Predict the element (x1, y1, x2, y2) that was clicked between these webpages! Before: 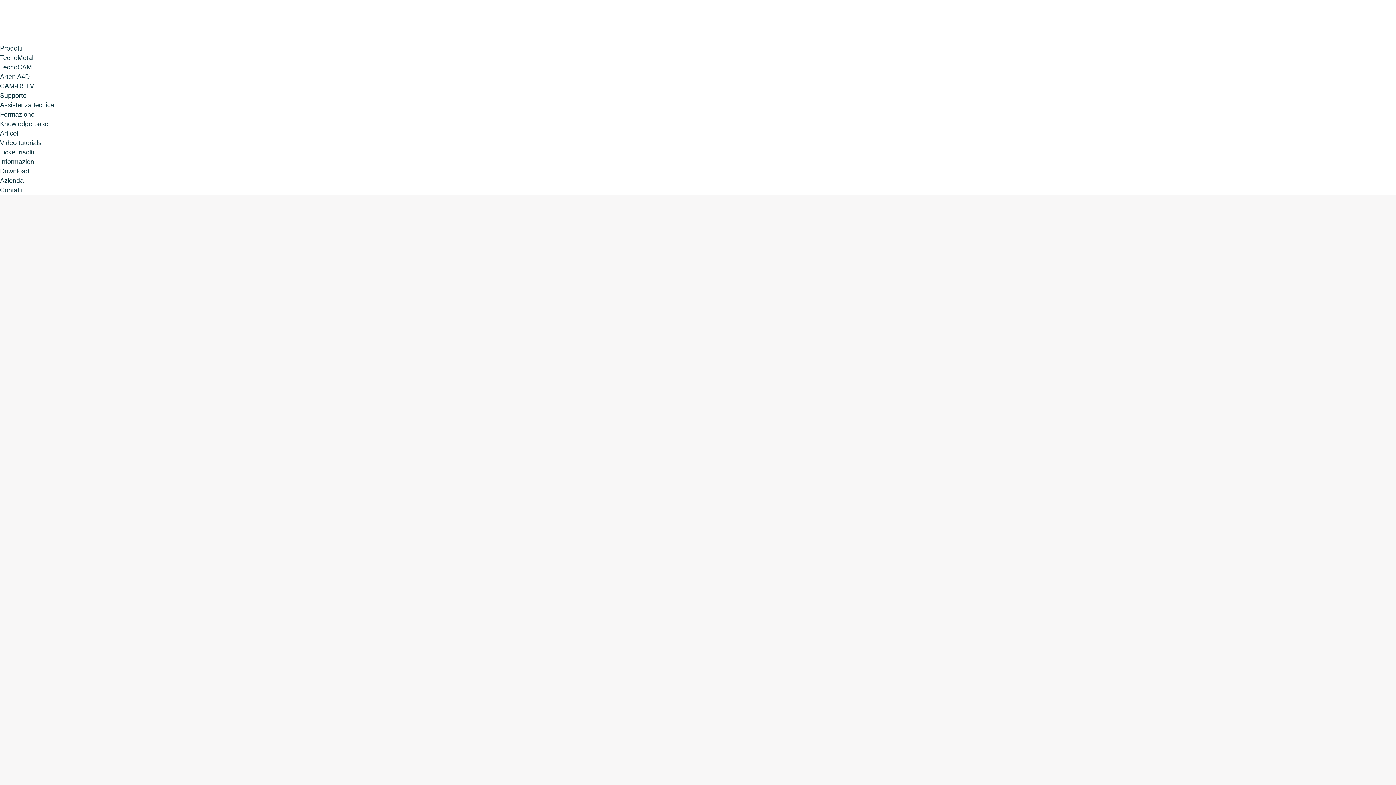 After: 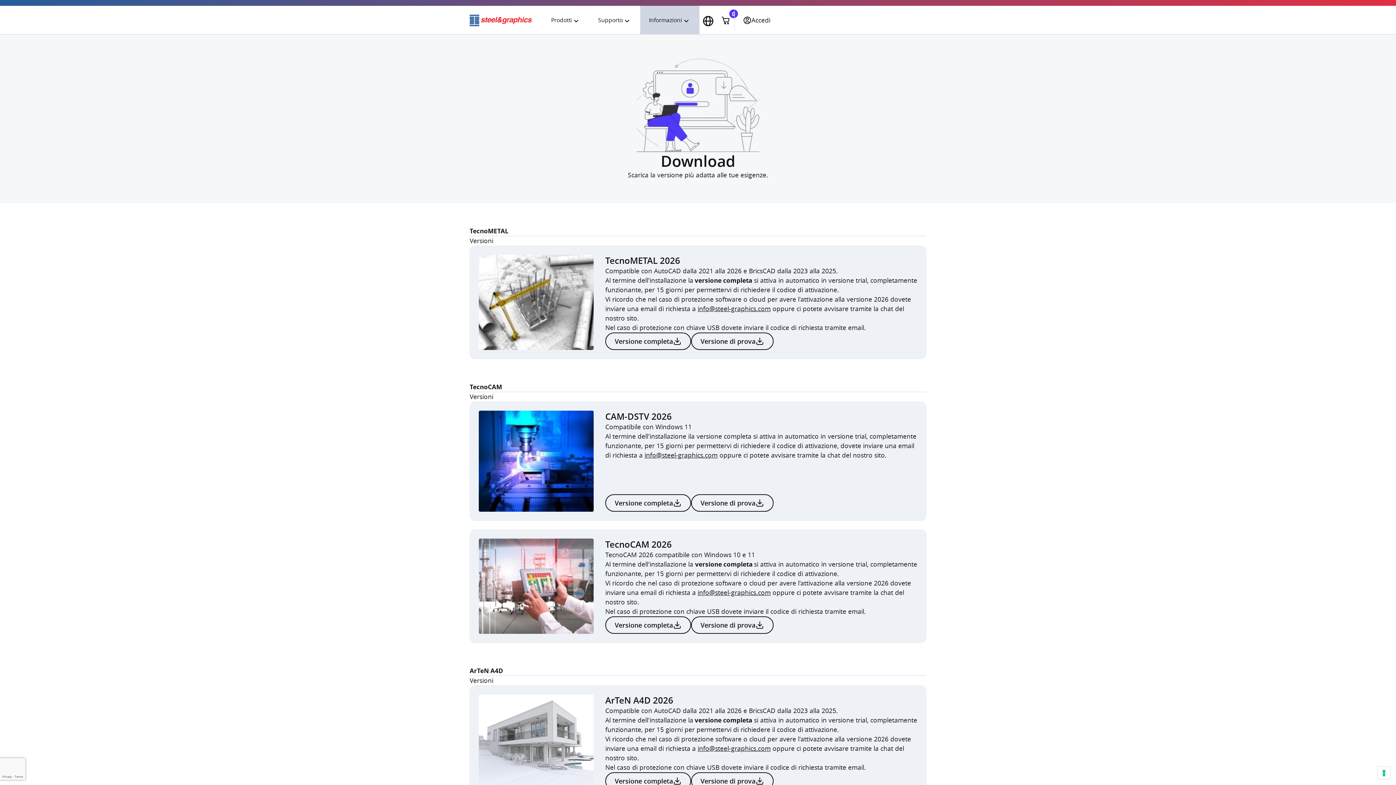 Action: bbox: (0, 167, 29, 174) label: Download